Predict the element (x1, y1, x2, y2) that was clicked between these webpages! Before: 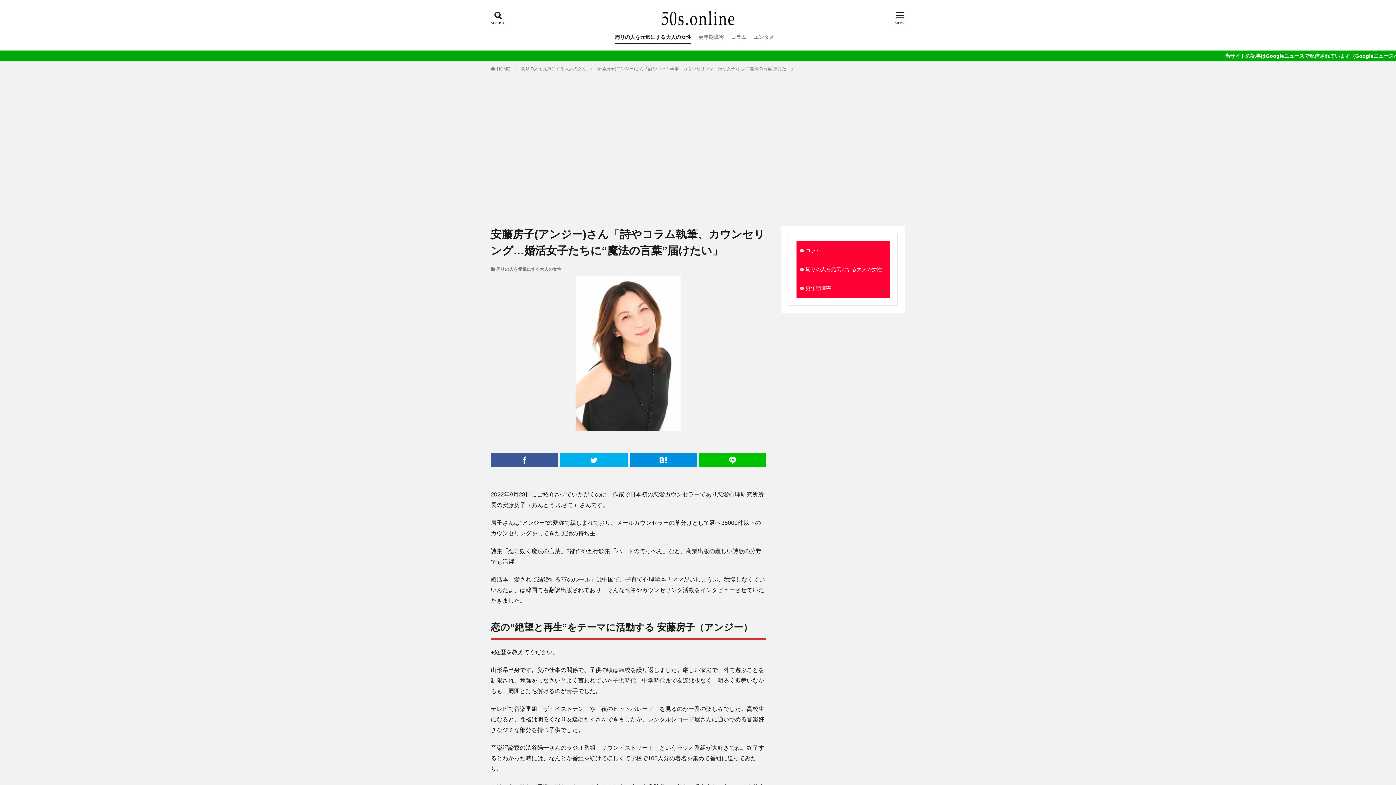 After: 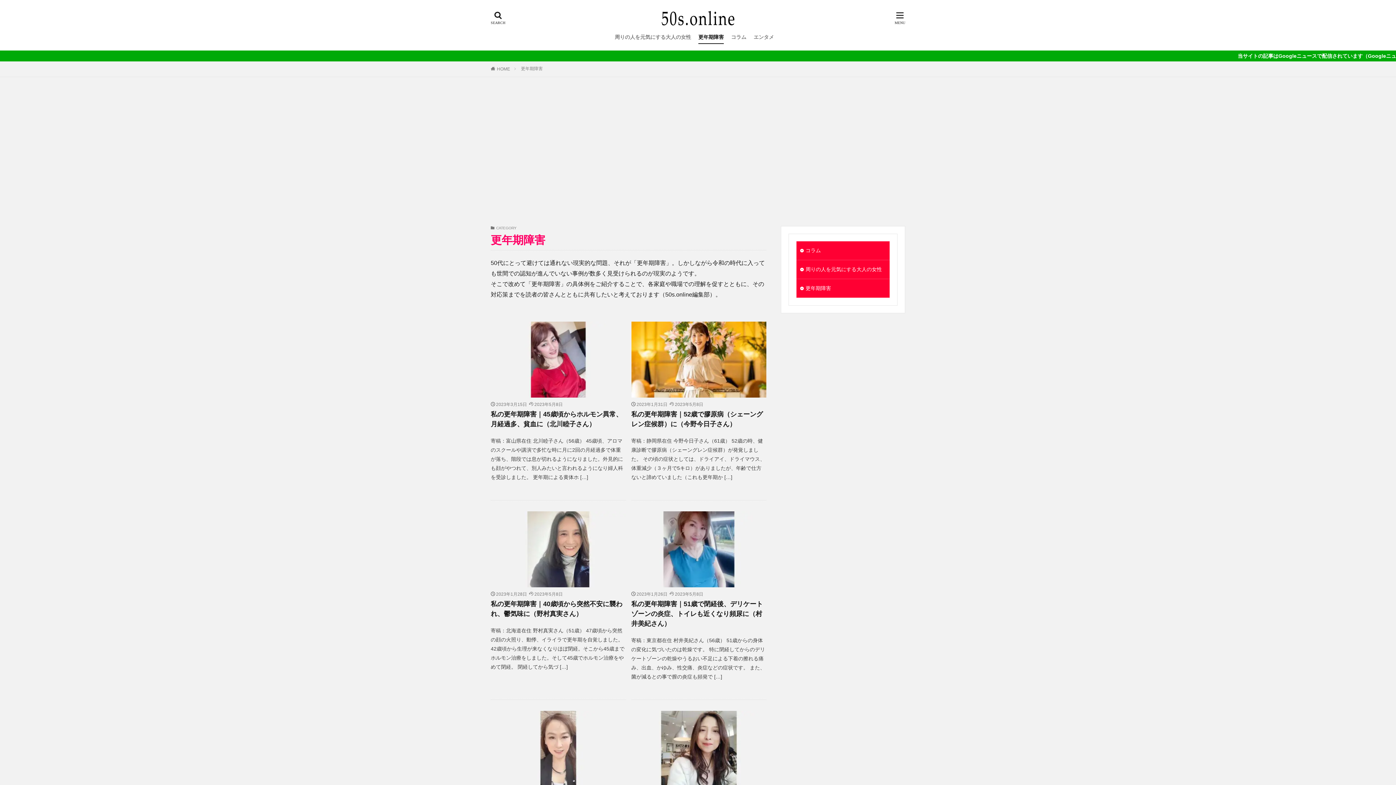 Action: label: 更年期障害 bbox: (796, 279, 889, 297)